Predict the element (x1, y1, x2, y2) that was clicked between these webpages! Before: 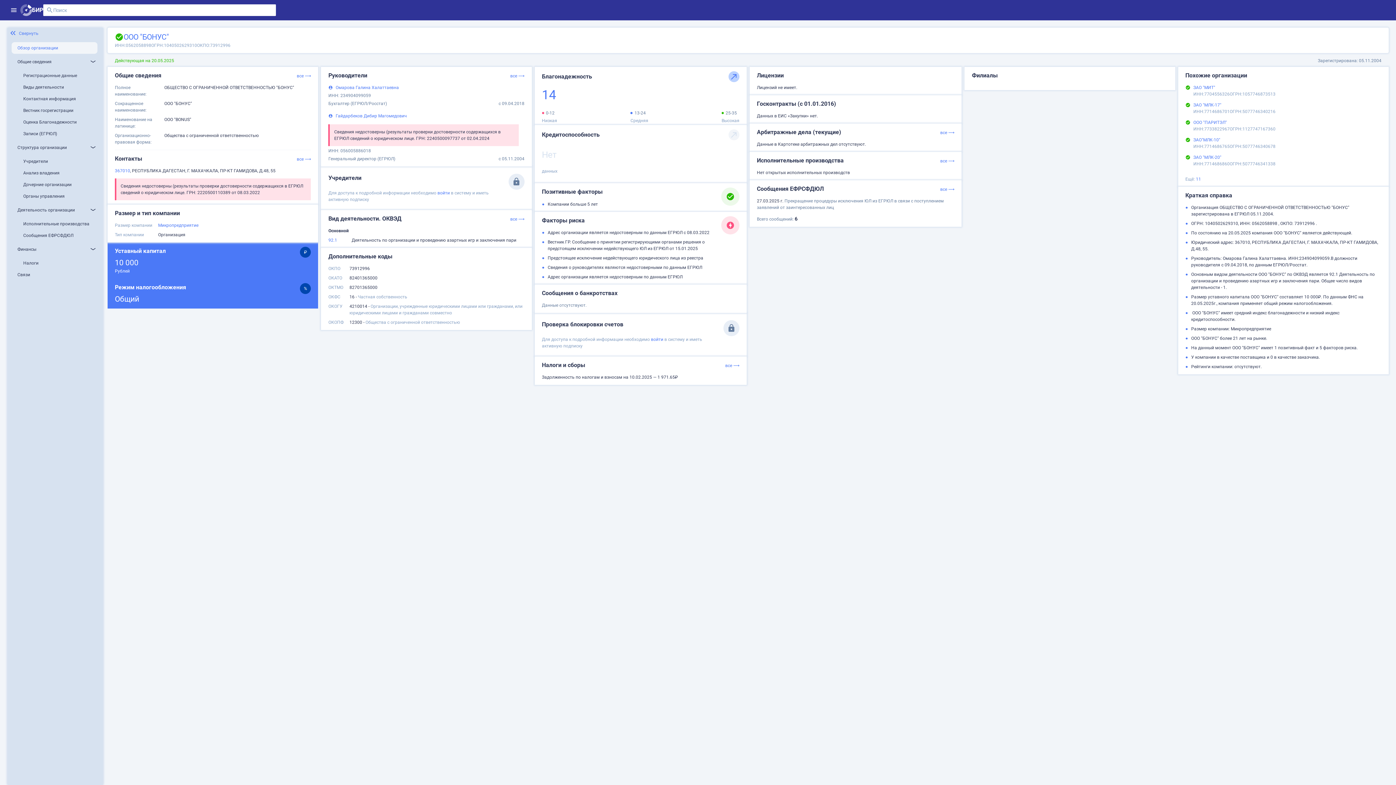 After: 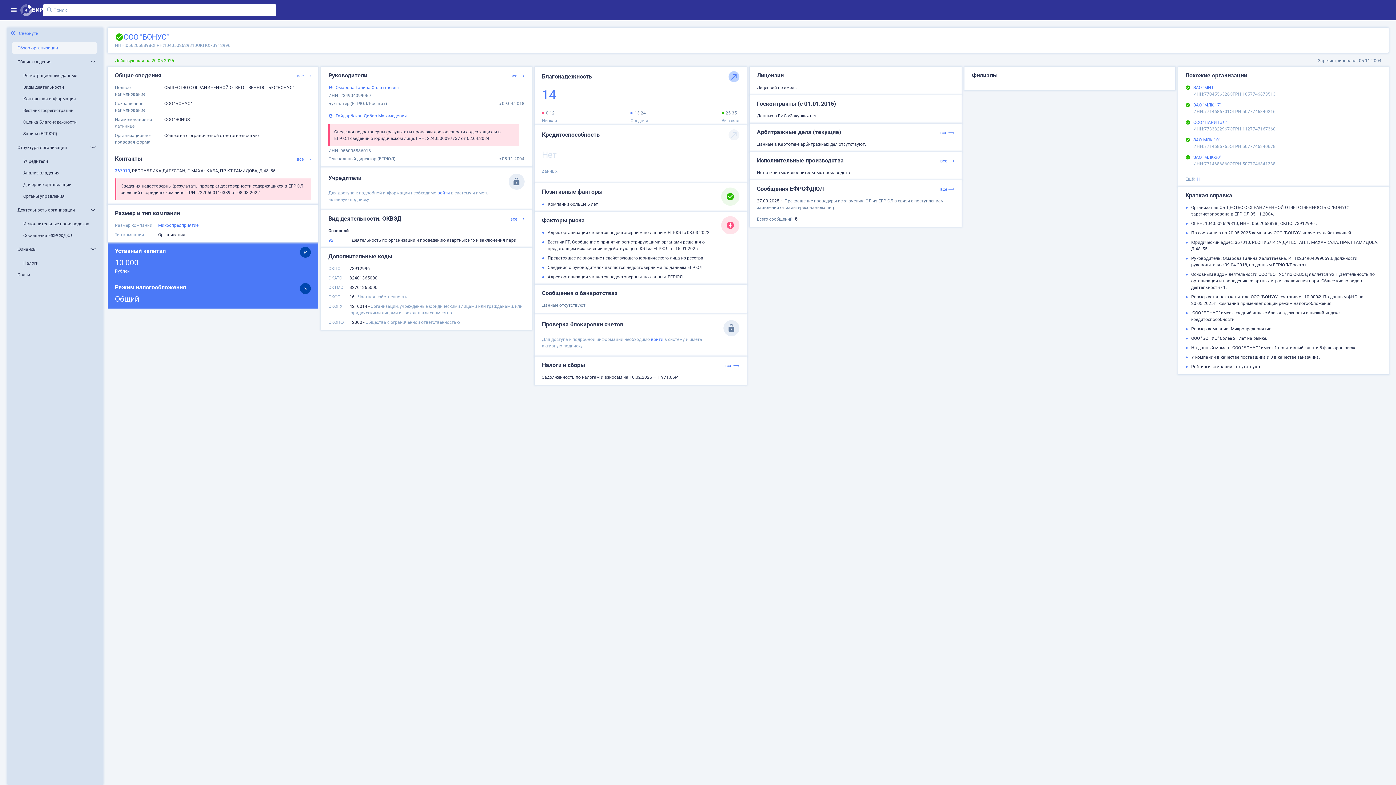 Action: label: ЗАО "МИТ" bbox: (1193, 84, 1381, 90)